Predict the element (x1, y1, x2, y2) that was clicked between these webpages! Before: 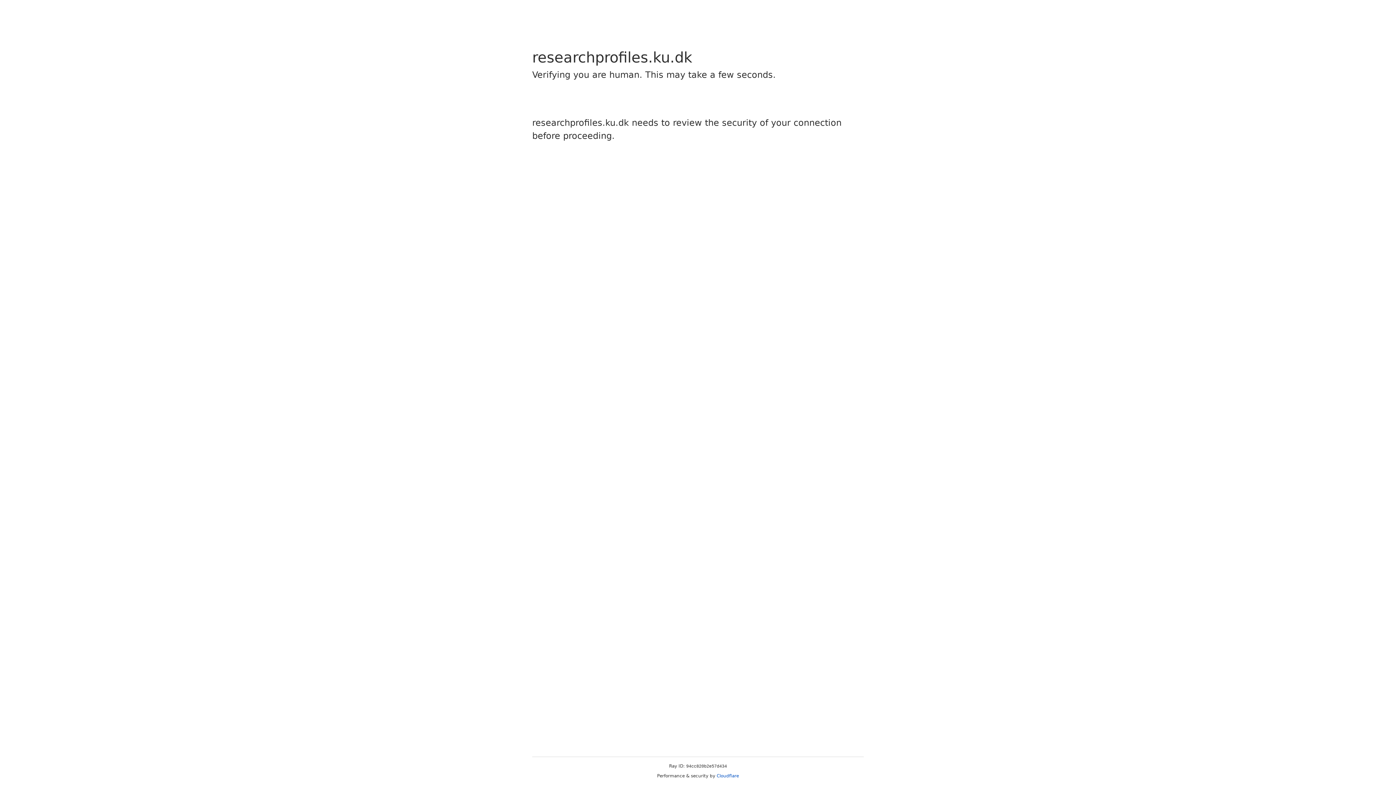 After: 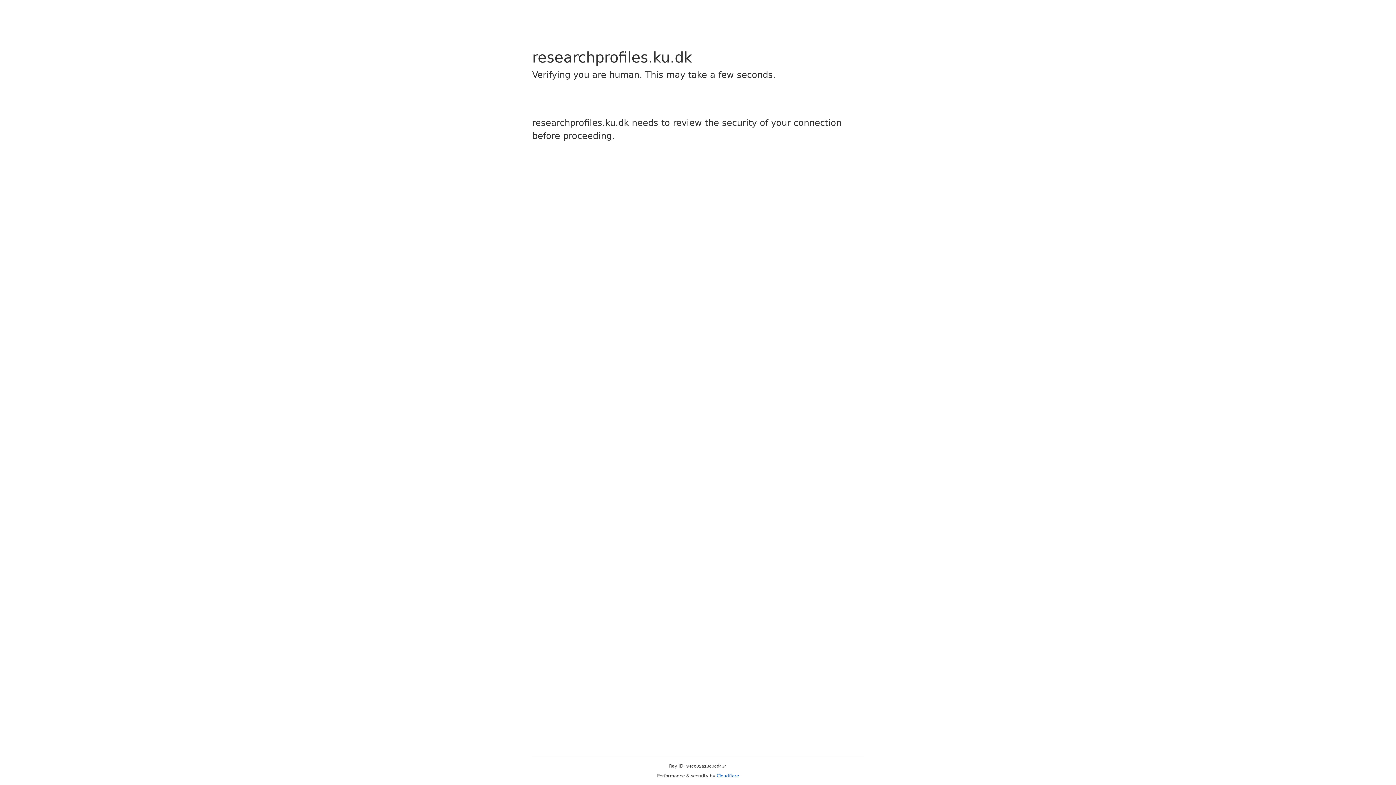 Action: label: Cloudflare bbox: (716, 773, 739, 778)